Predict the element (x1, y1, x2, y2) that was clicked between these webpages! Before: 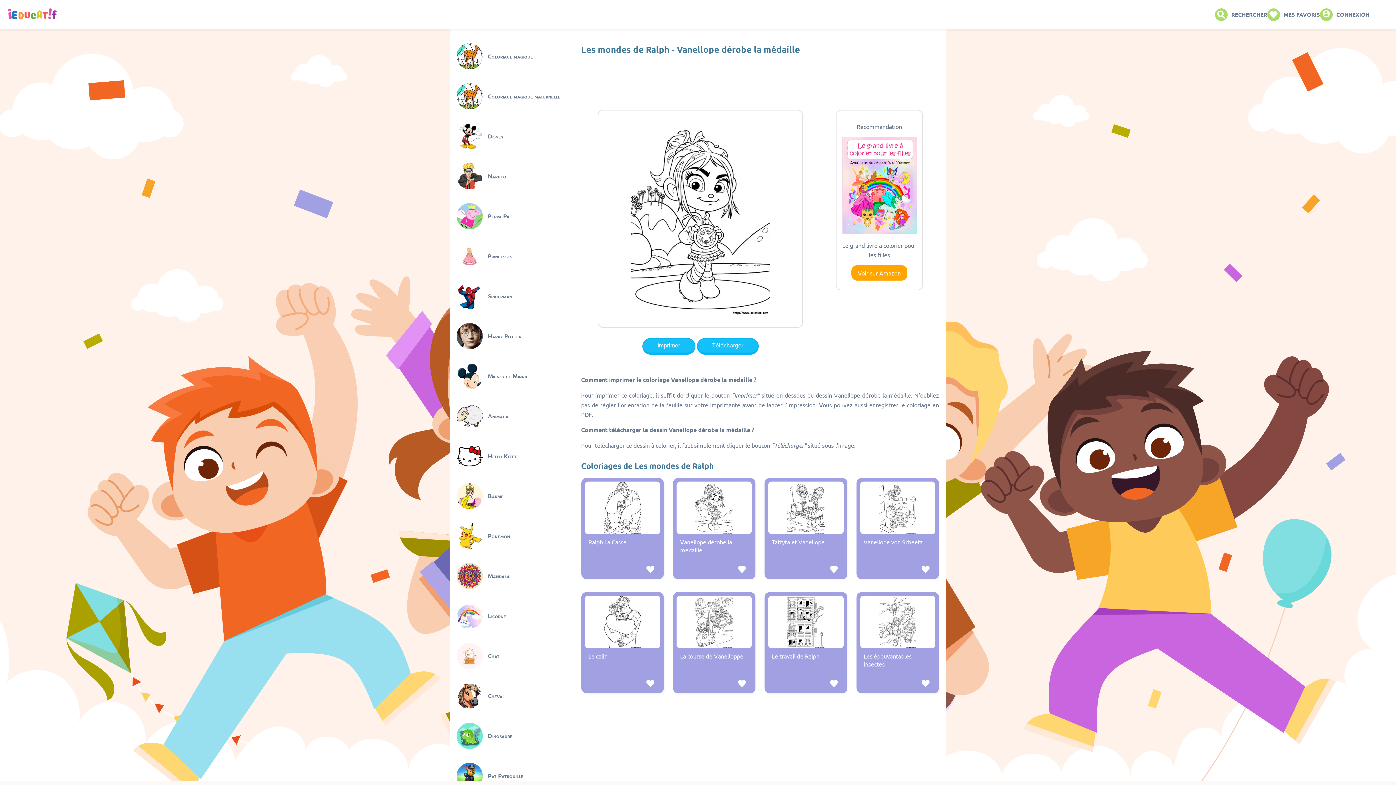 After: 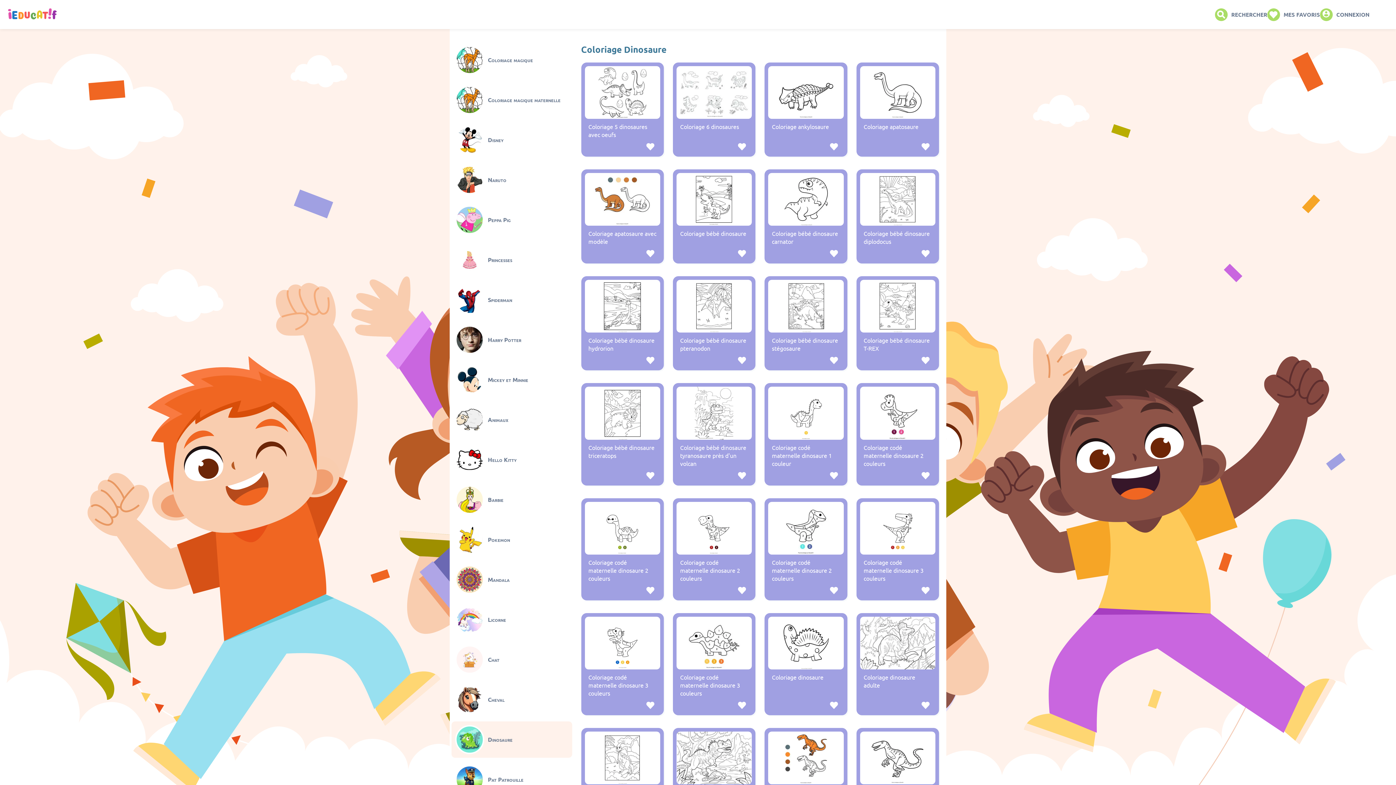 Action: bbox: (451, 718, 572, 754) label: Dinosaure